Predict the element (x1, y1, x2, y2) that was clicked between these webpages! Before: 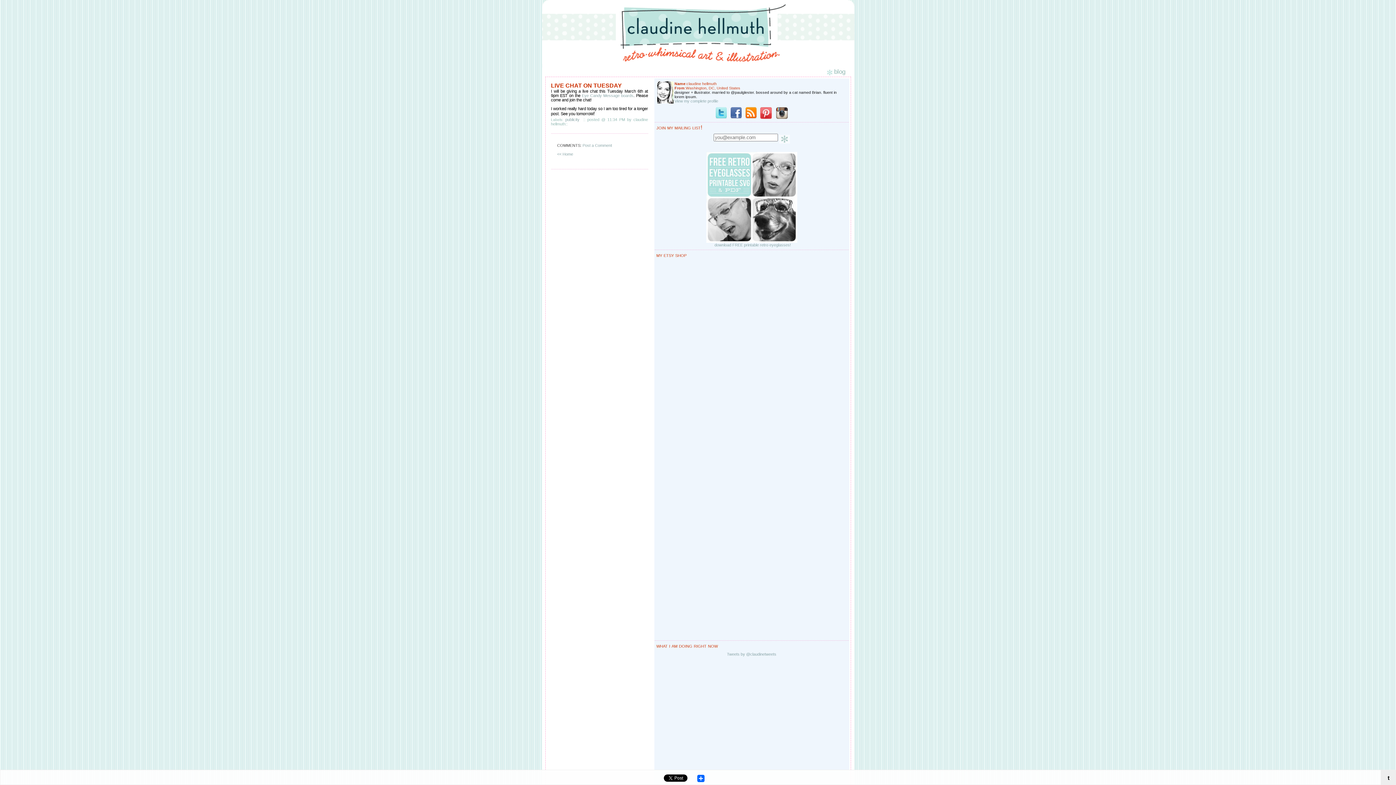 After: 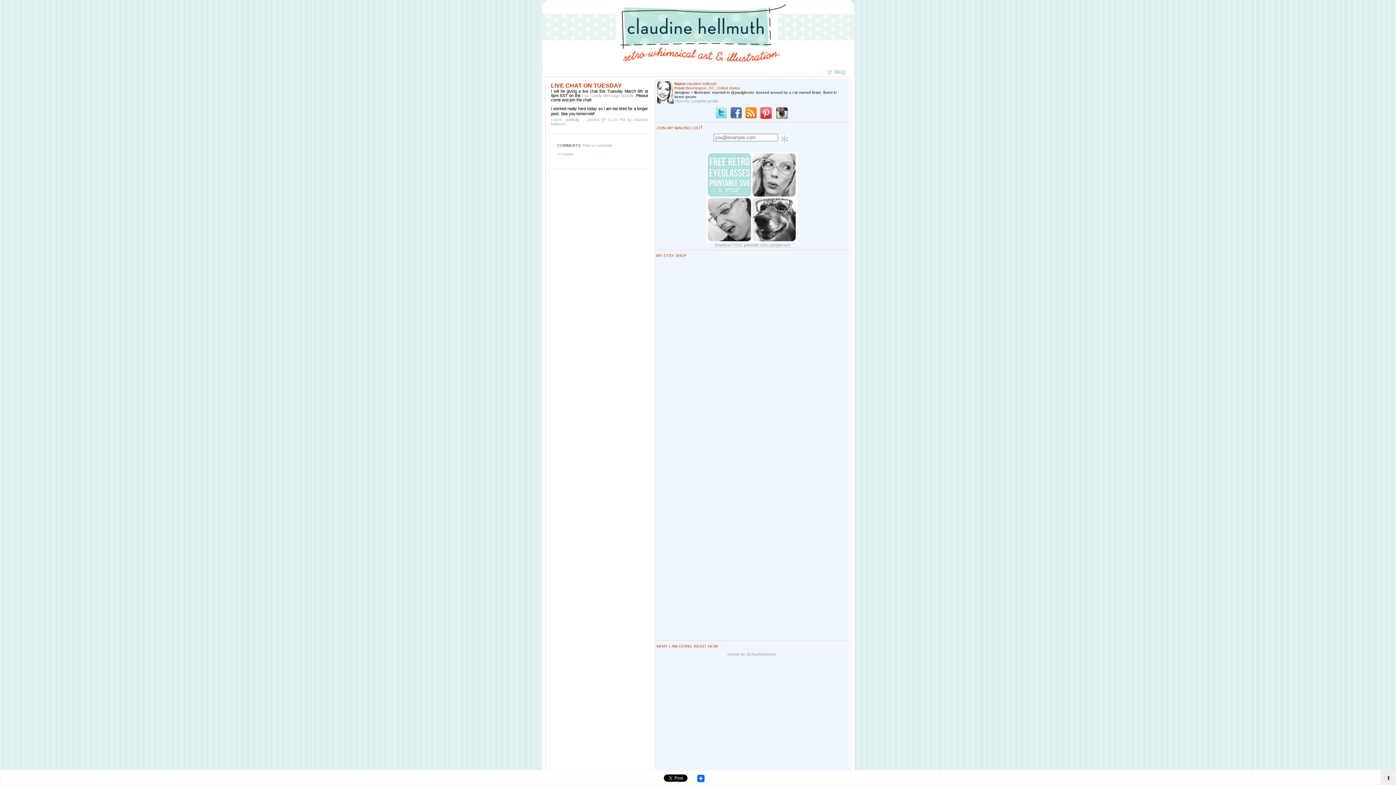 Action: bbox: (714, 242, 791, 247) label: download FREE printable retro eyeglasses!